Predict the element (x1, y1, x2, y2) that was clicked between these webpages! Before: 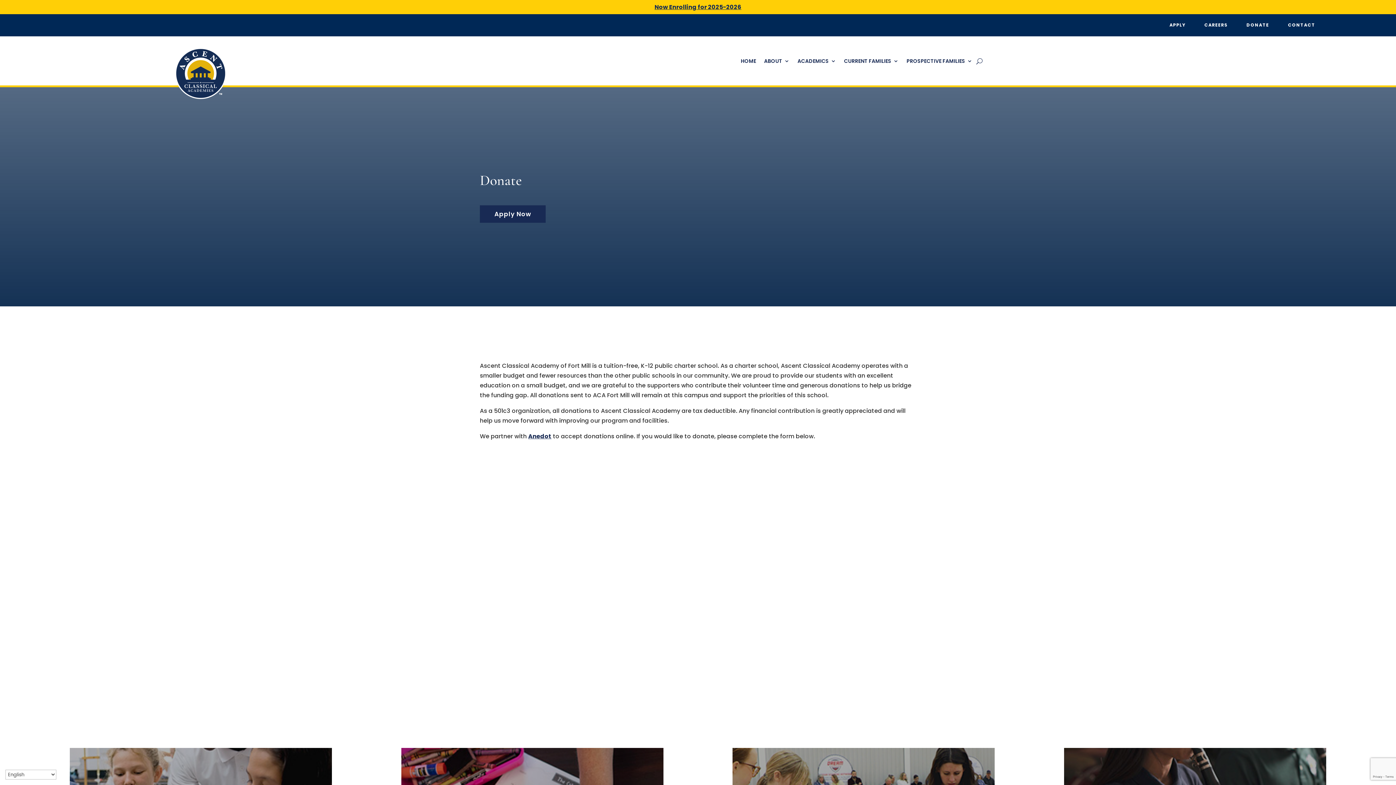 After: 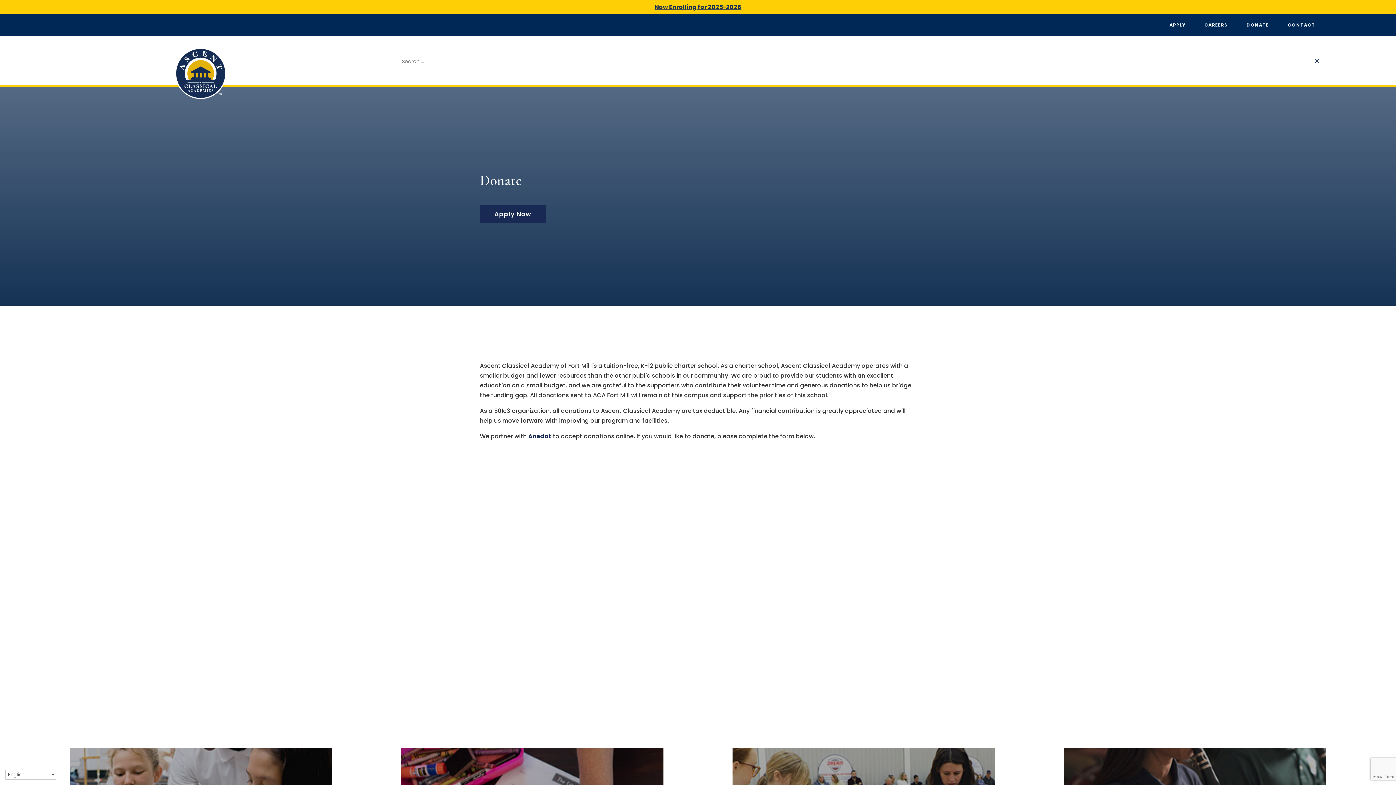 Action: bbox: (976, 54, 982, 67)